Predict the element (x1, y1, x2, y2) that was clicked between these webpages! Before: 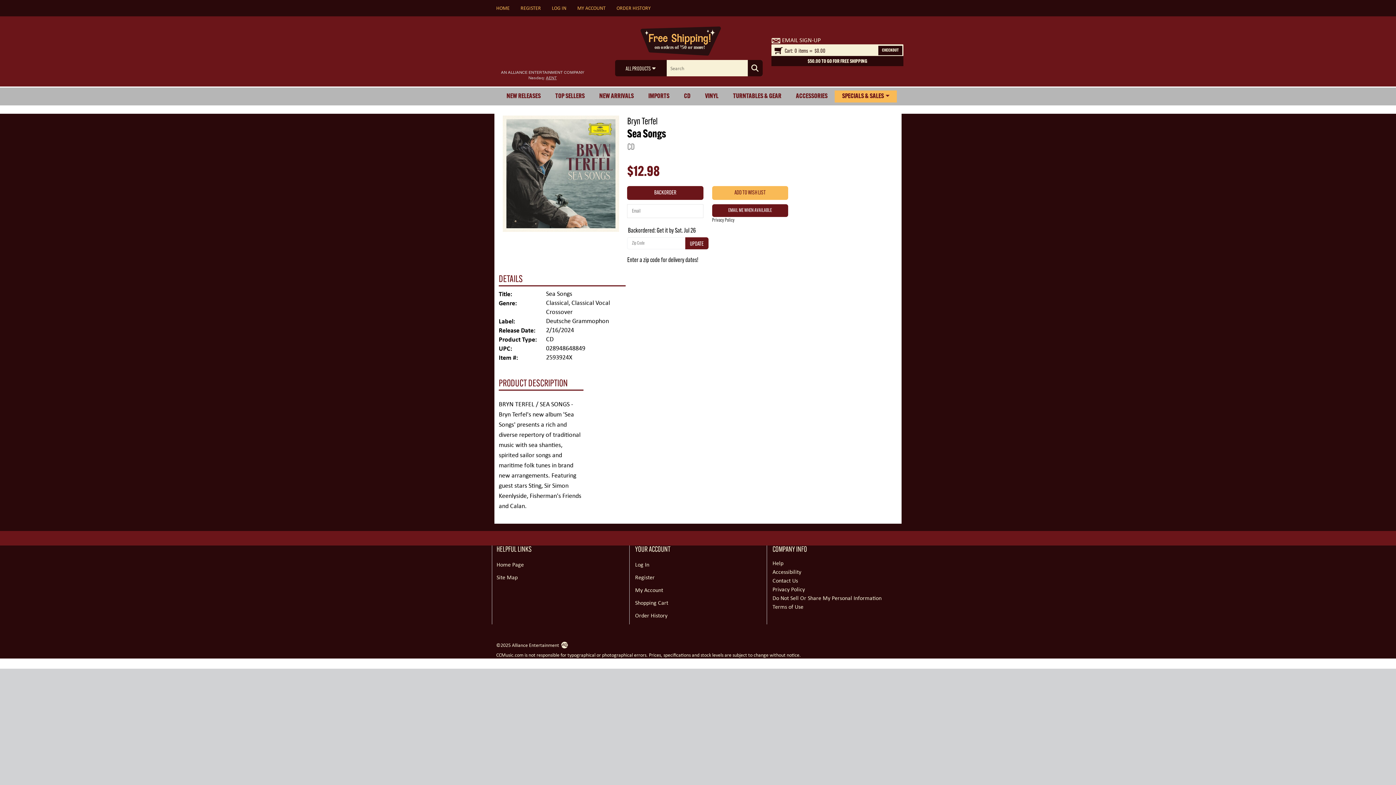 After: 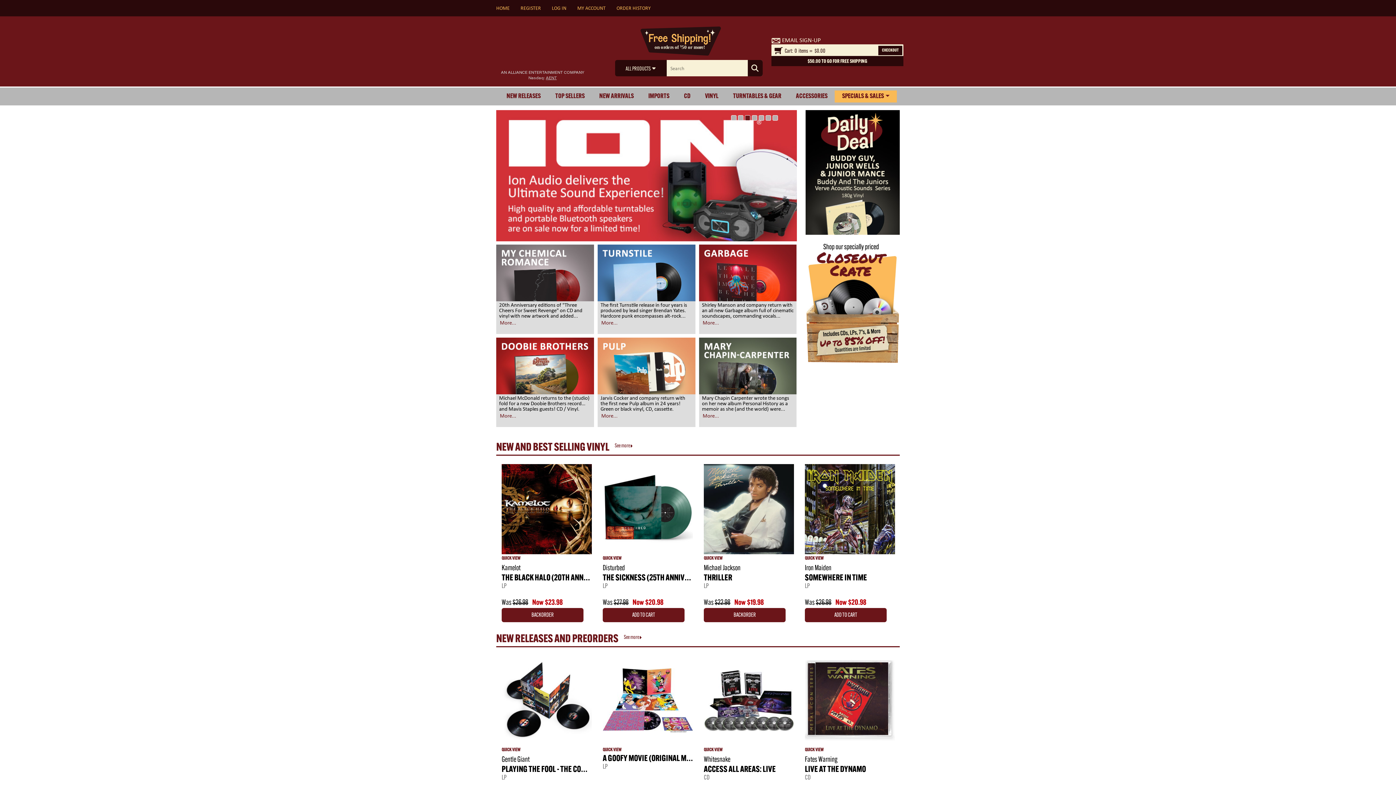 Action: bbox: (496, 561, 524, 568) label: Home Page